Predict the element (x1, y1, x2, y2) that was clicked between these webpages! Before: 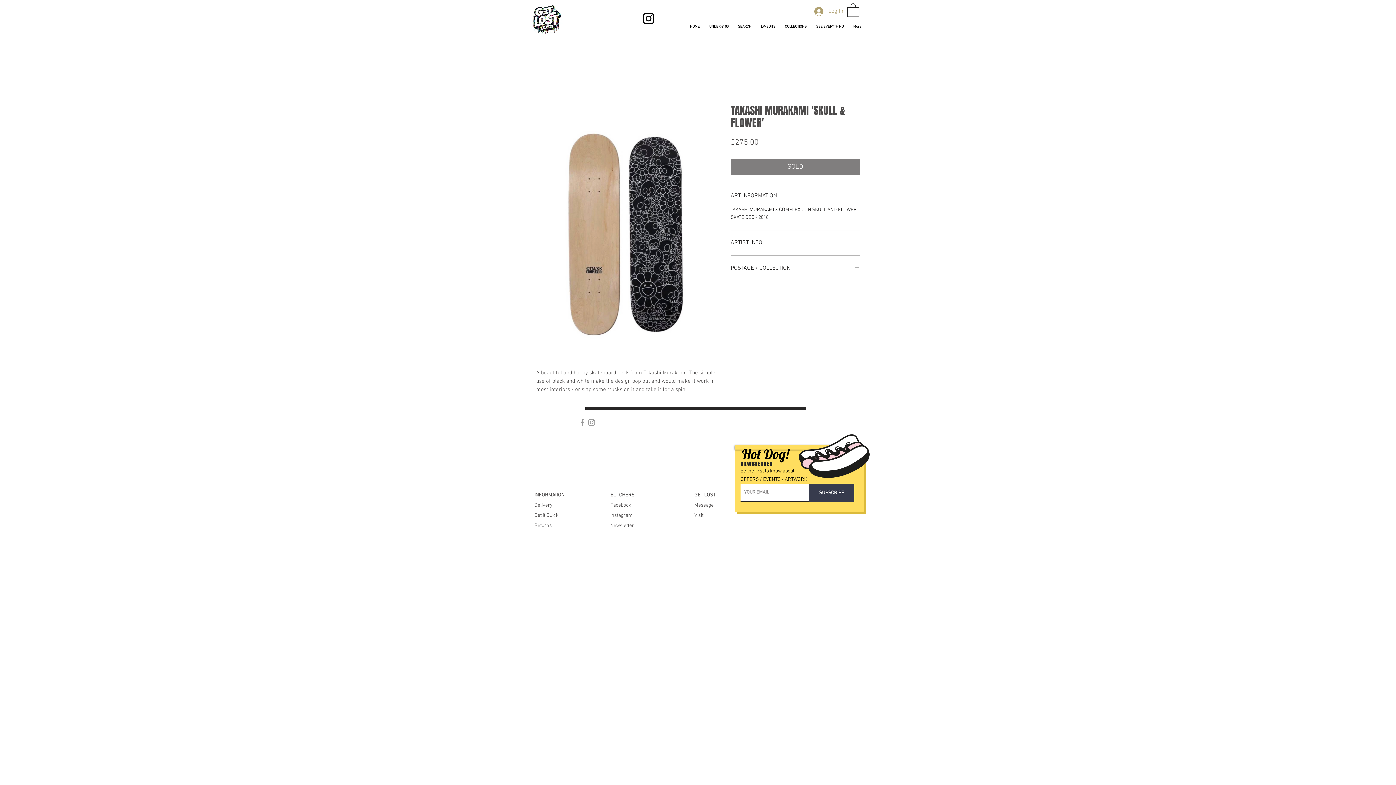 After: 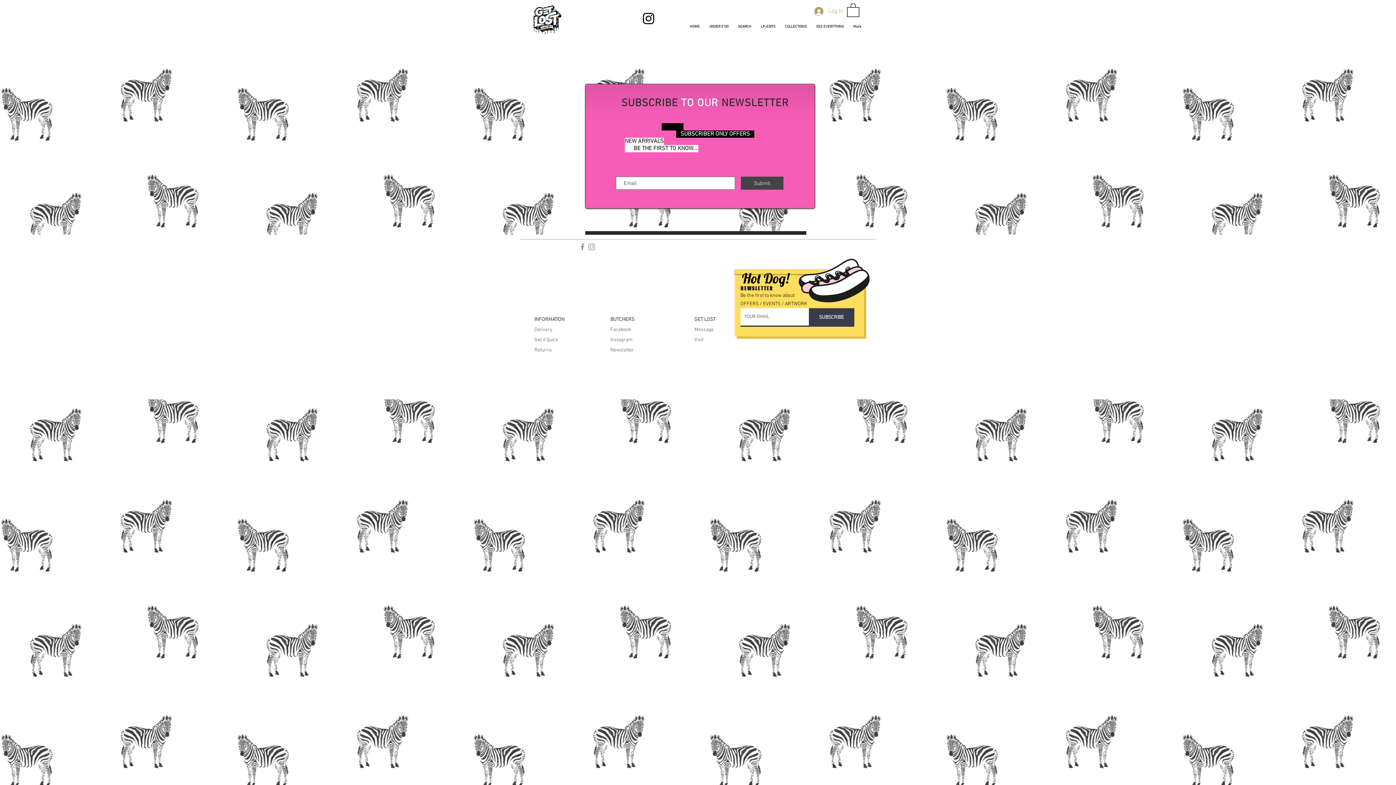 Action: bbox: (610, 522, 634, 528) label: Newsletter